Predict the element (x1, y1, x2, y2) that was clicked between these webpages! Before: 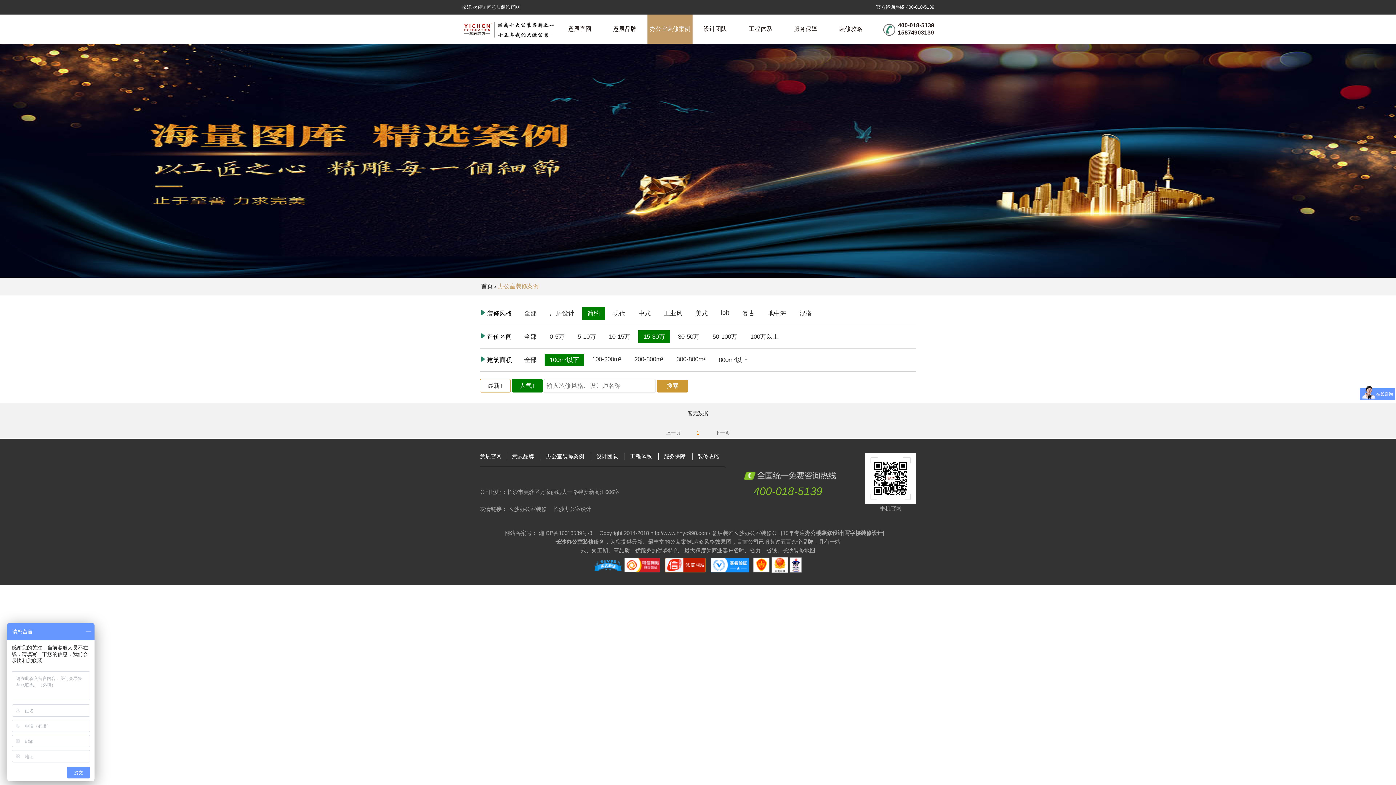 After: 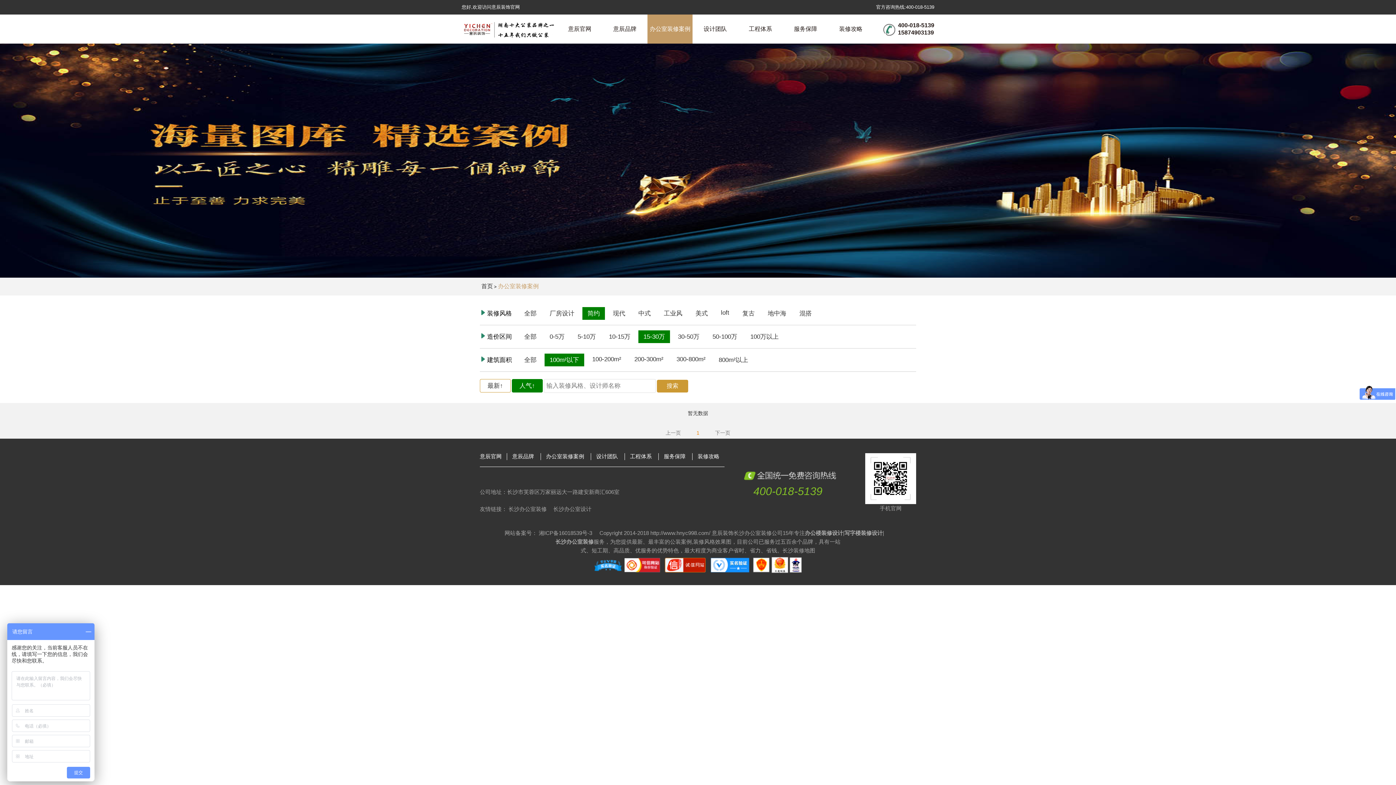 Action: bbox: (508, 506, 552, 513) label: 长沙办公室装修